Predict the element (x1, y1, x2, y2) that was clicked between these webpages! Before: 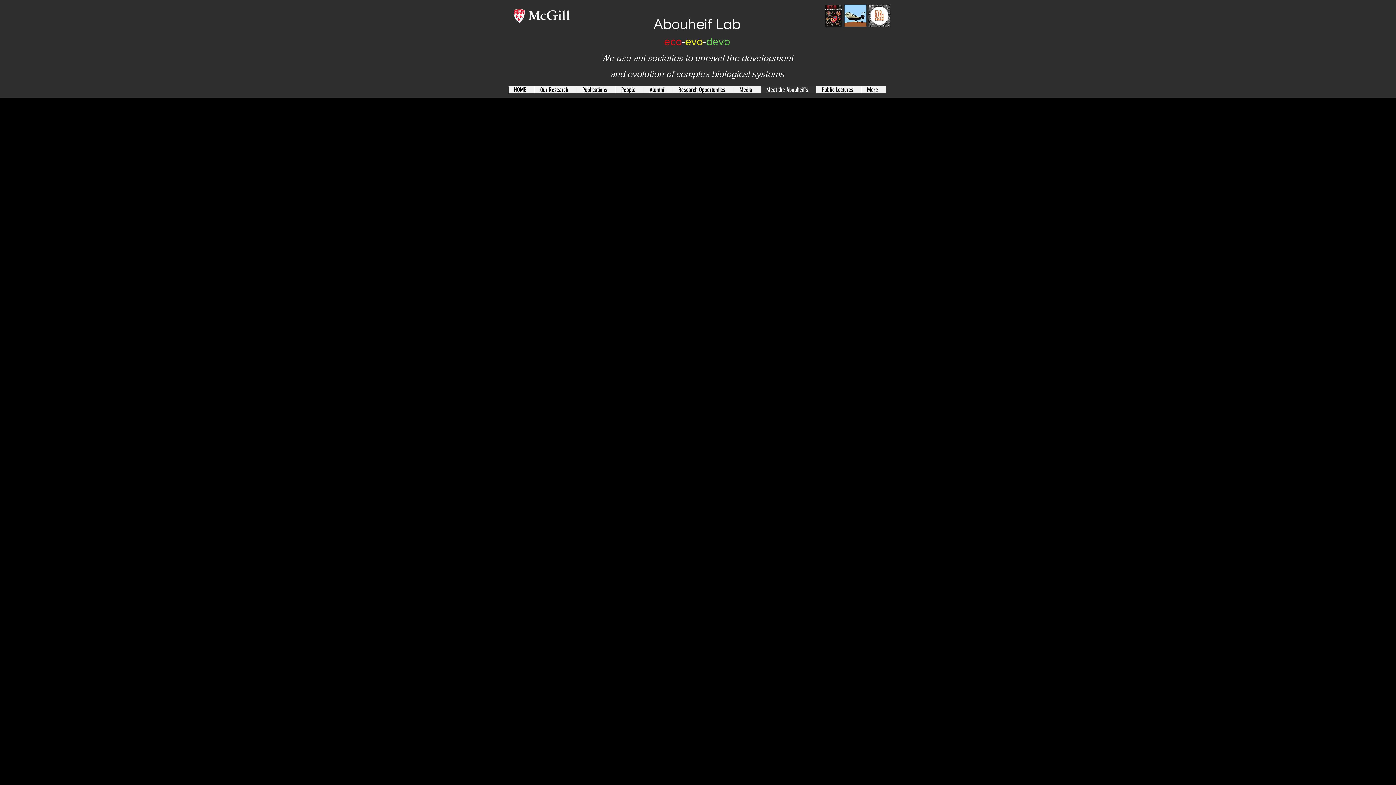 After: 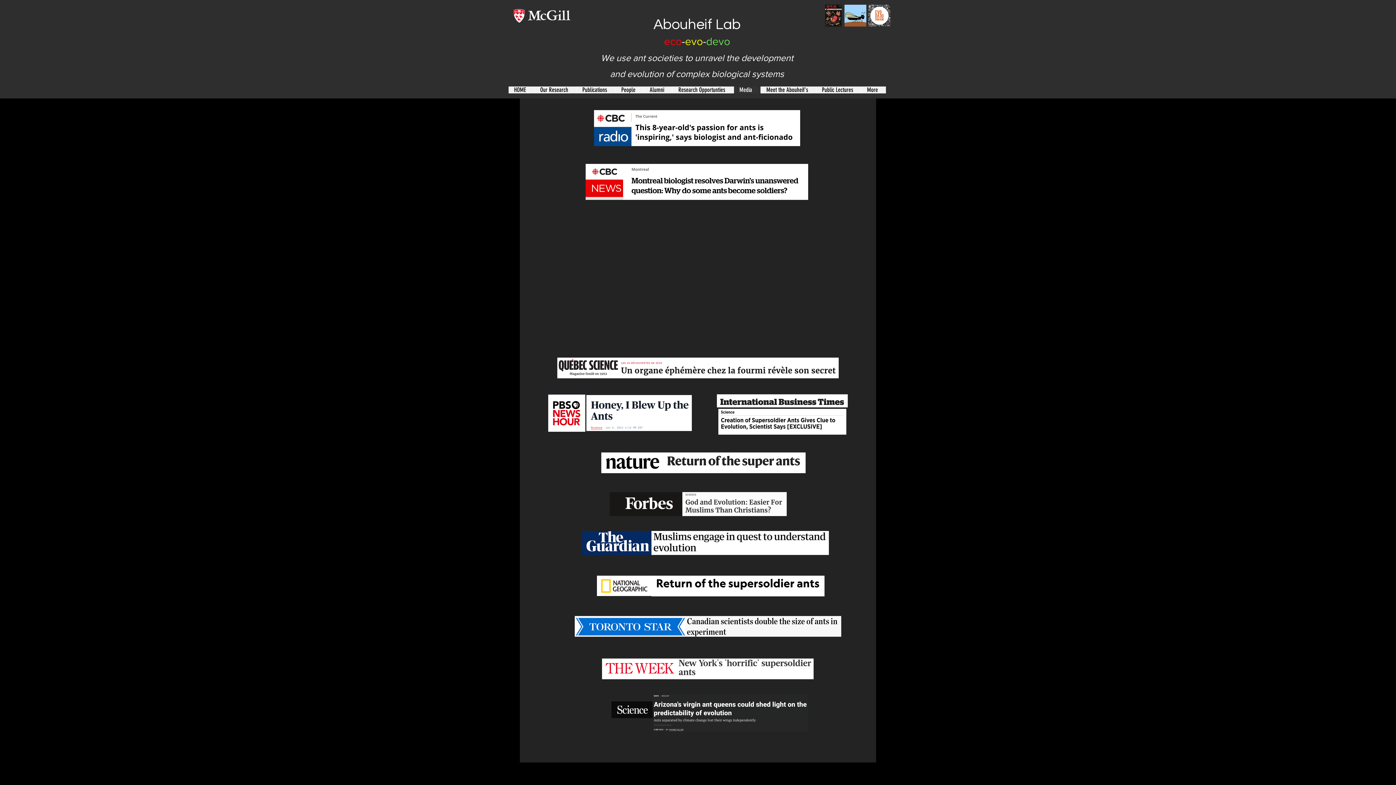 Action: bbox: (733, 86, 760, 93) label: Media